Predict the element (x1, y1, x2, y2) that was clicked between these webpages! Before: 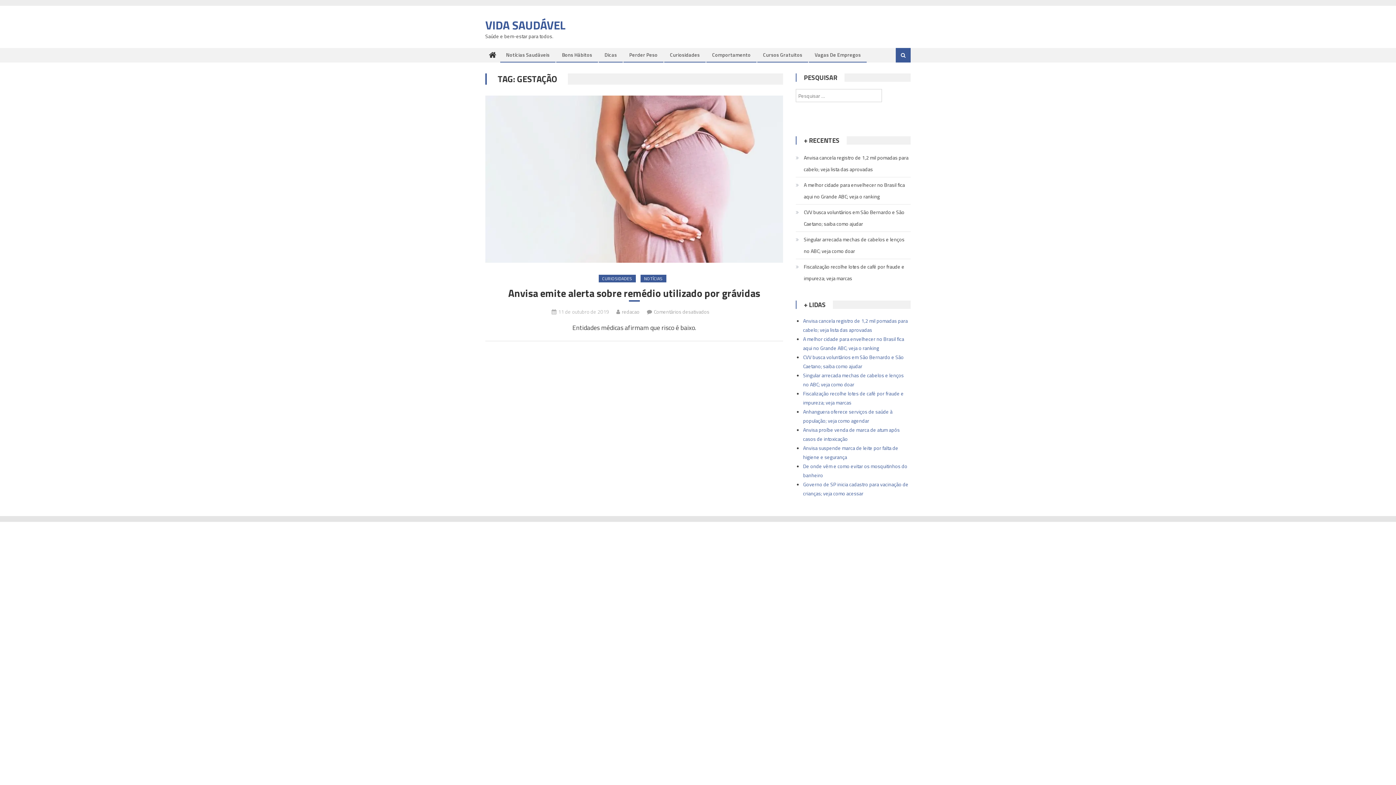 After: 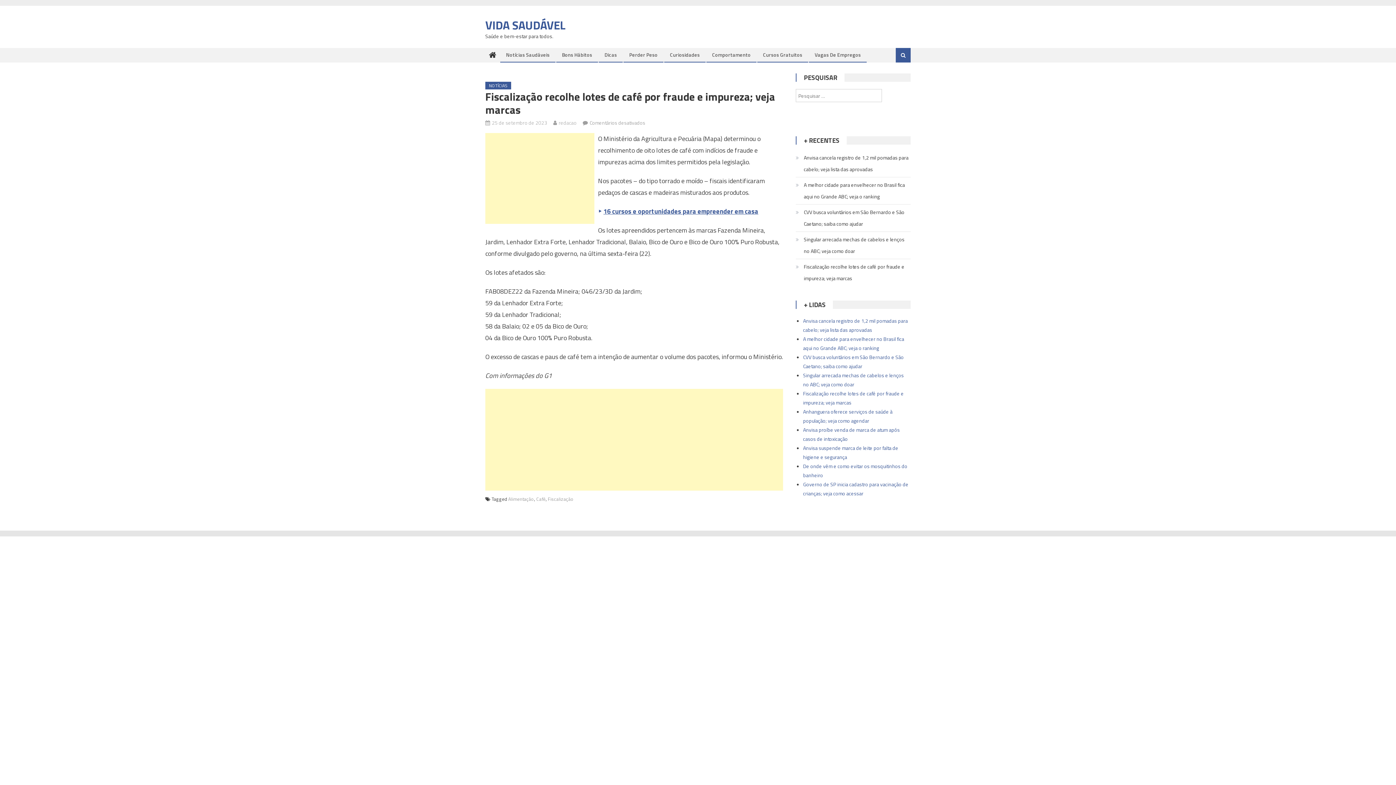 Action: label: Fiscalização recolhe lotes de café por fraude e impureza; veja marcas bbox: (796, 261, 910, 284)